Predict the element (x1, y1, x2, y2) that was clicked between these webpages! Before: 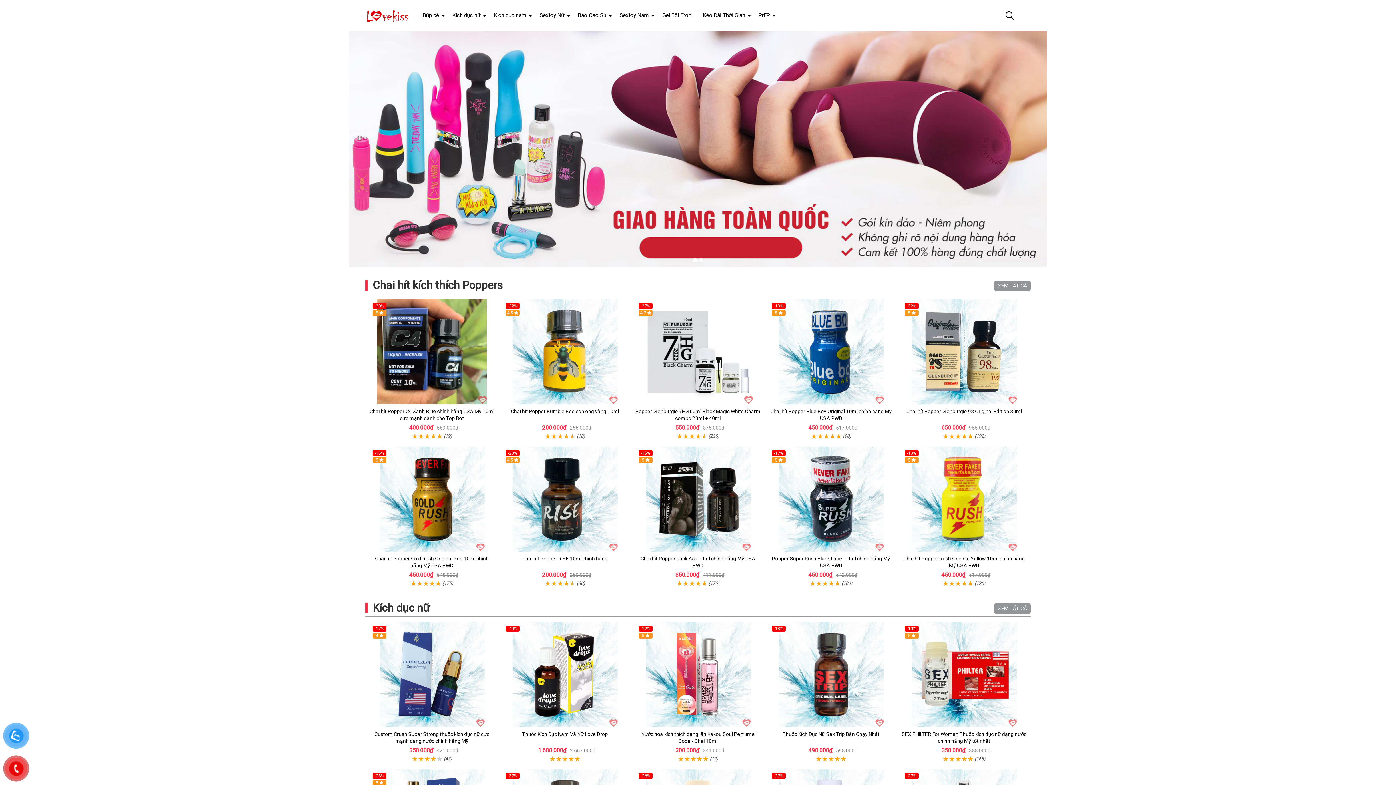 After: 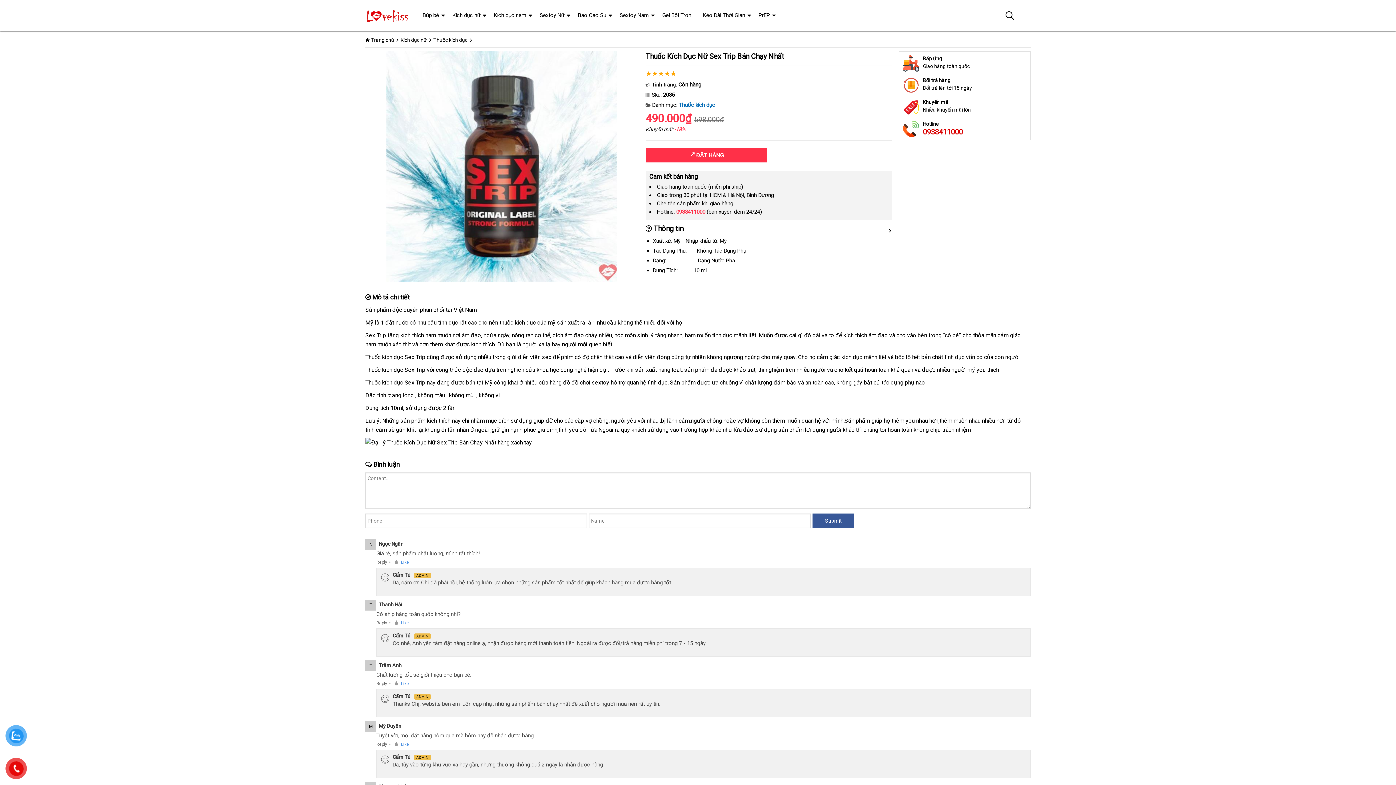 Action: label: Thuốc Kích Dục Nữ Sex Trip Bán Chạy Nhất bbox: (782, 731, 879, 737)